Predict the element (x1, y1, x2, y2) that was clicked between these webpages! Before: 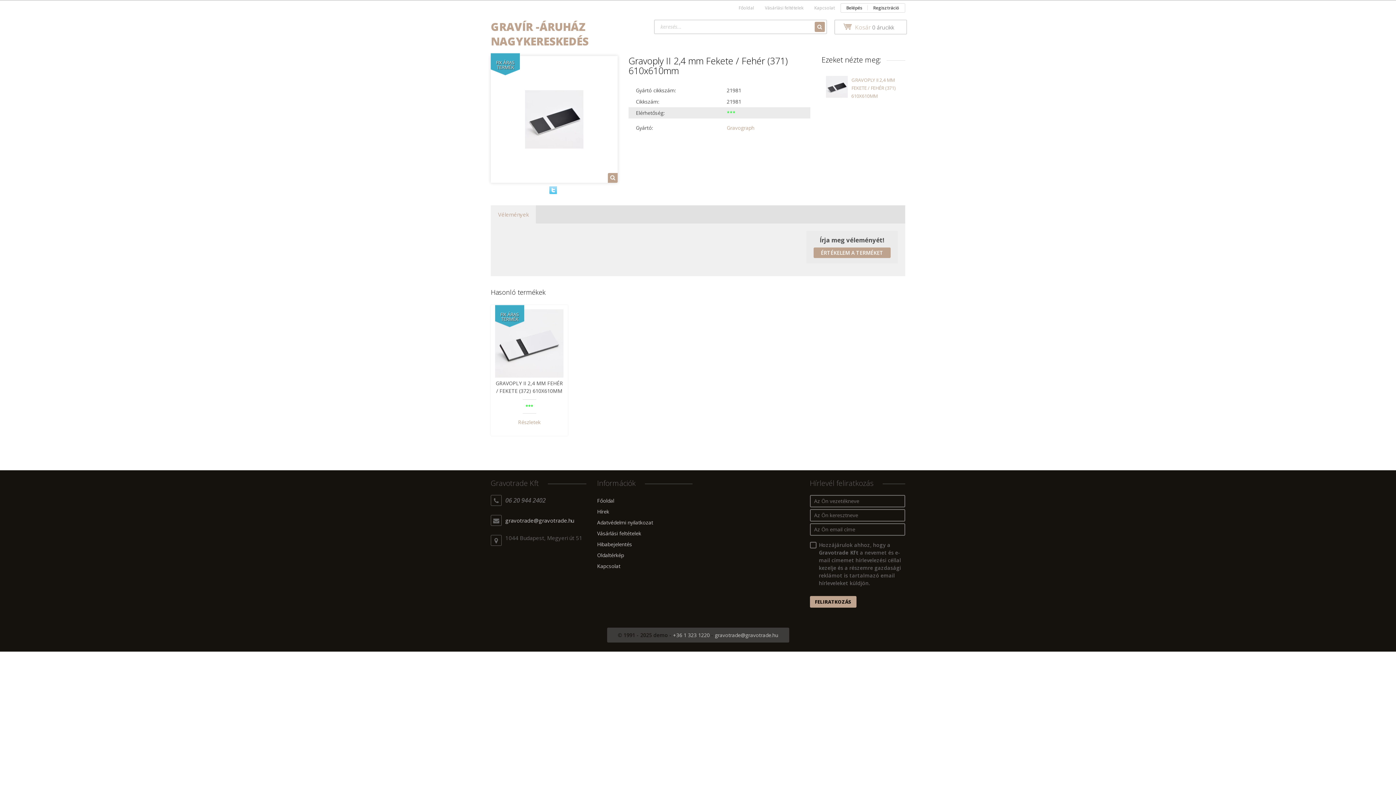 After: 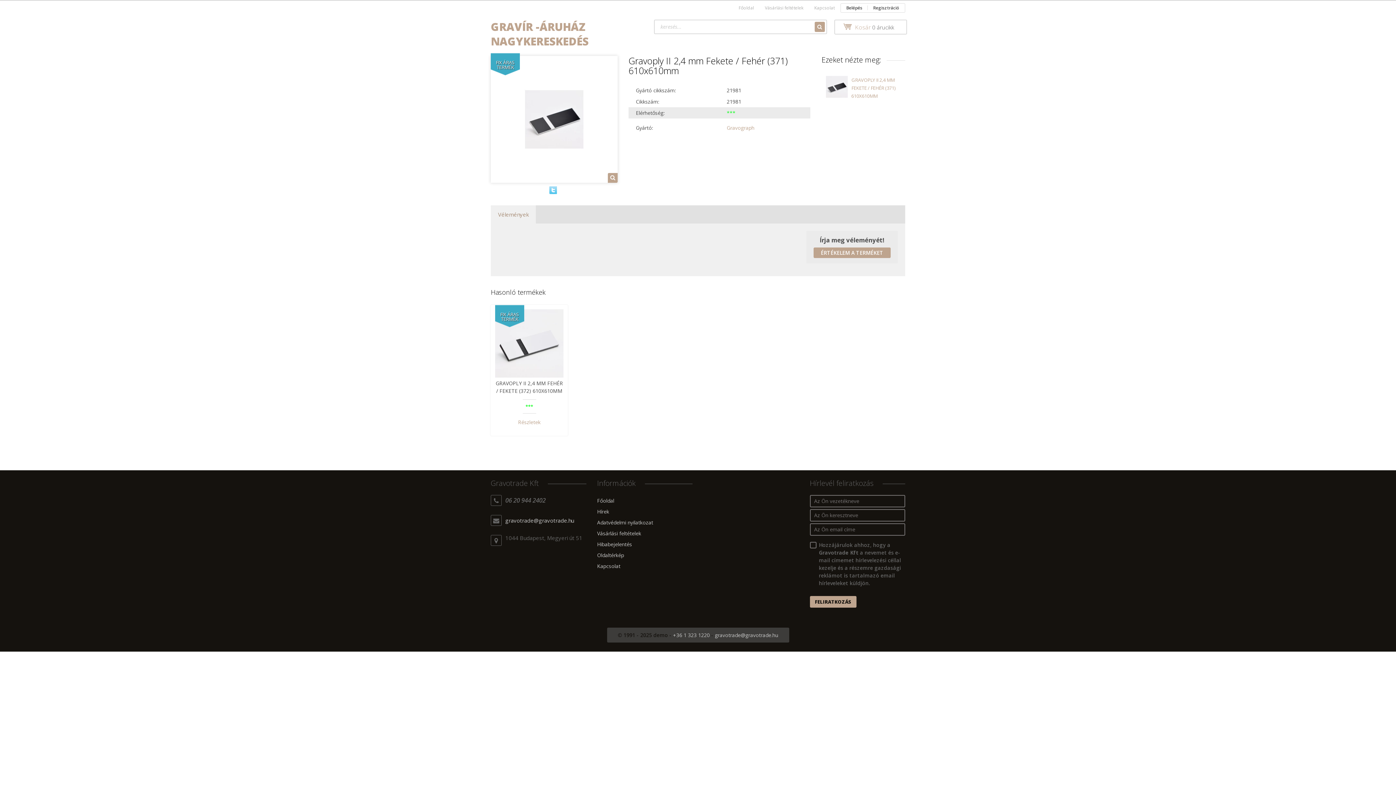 Action: bbox: (490, 205, 536, 223) label: Vélemények